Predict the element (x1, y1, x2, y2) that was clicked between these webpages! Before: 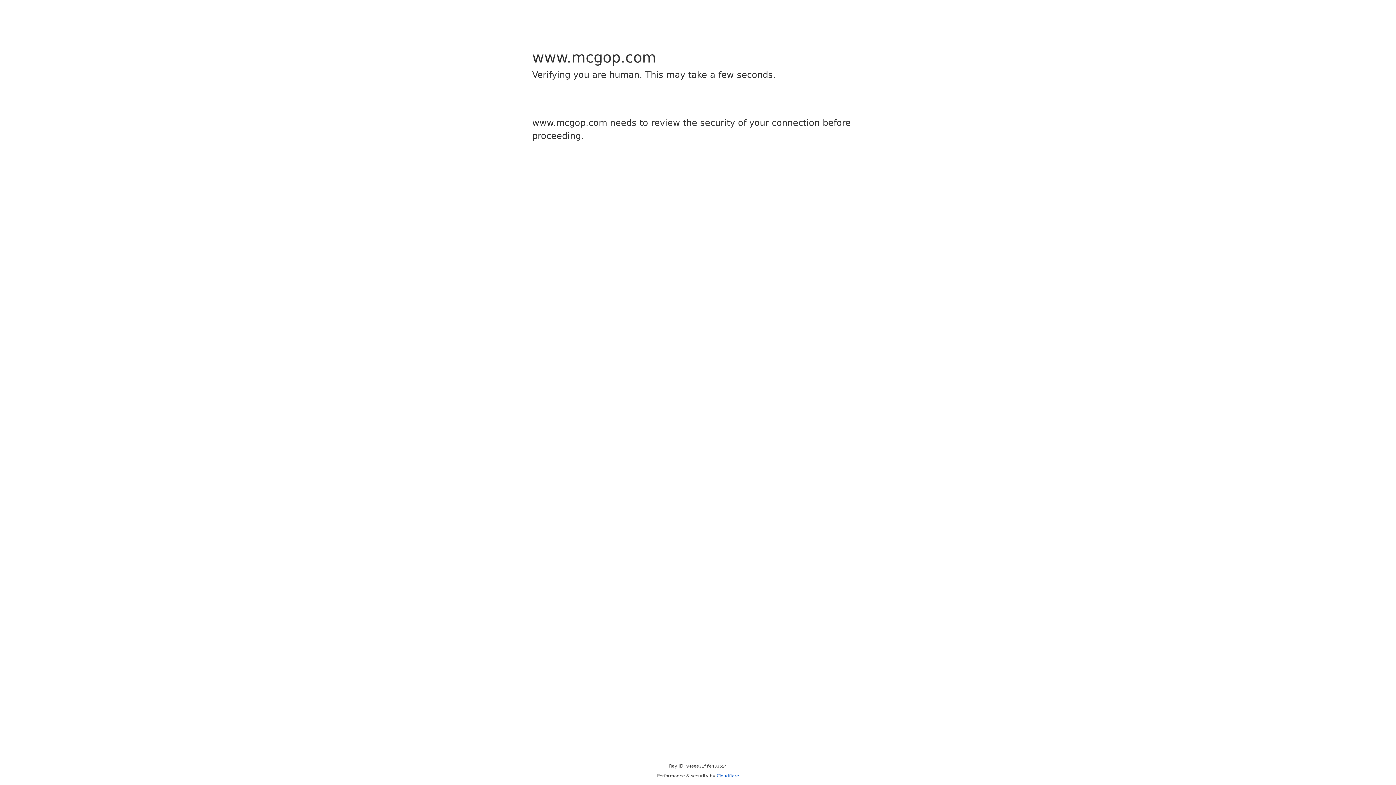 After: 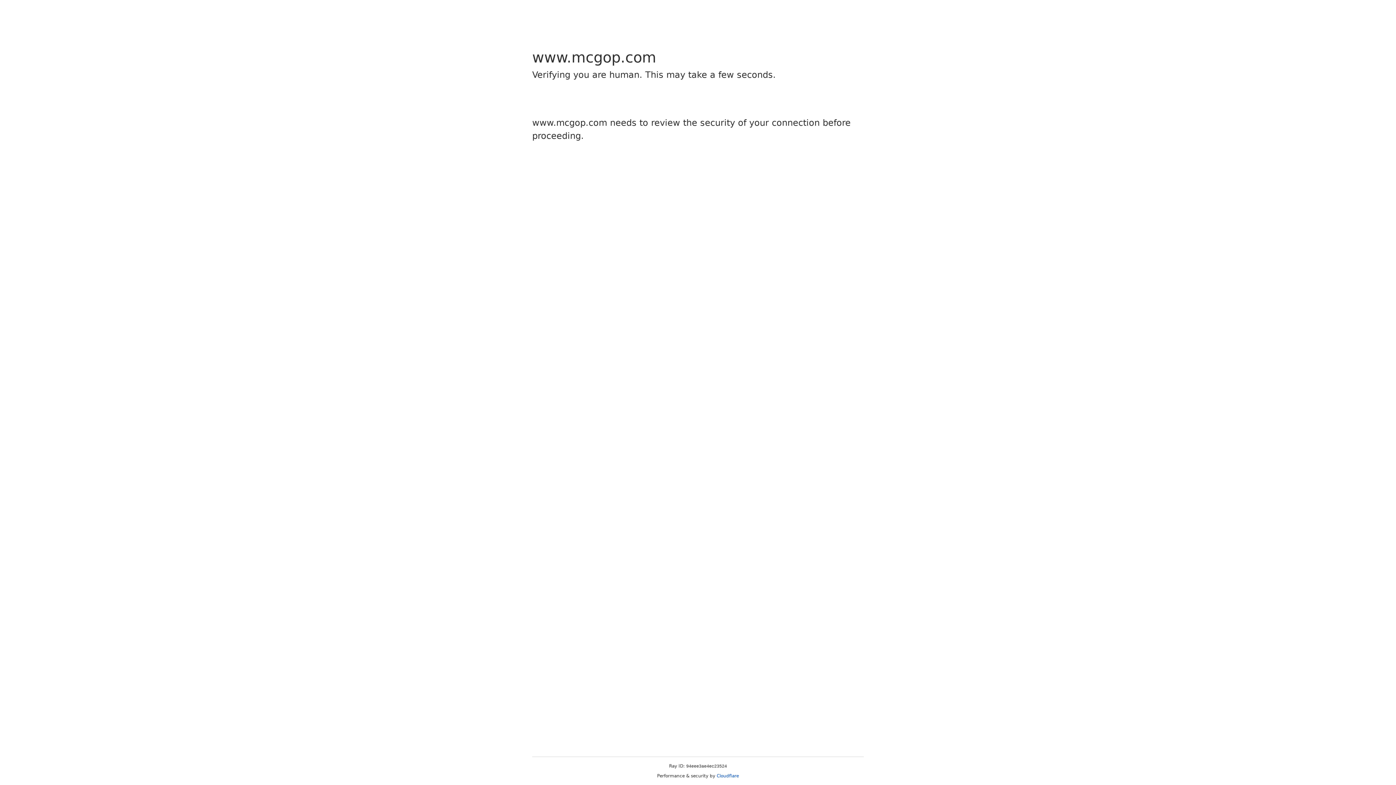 Action: label: Cloudflare bbox: (716, 773, 739, 778)